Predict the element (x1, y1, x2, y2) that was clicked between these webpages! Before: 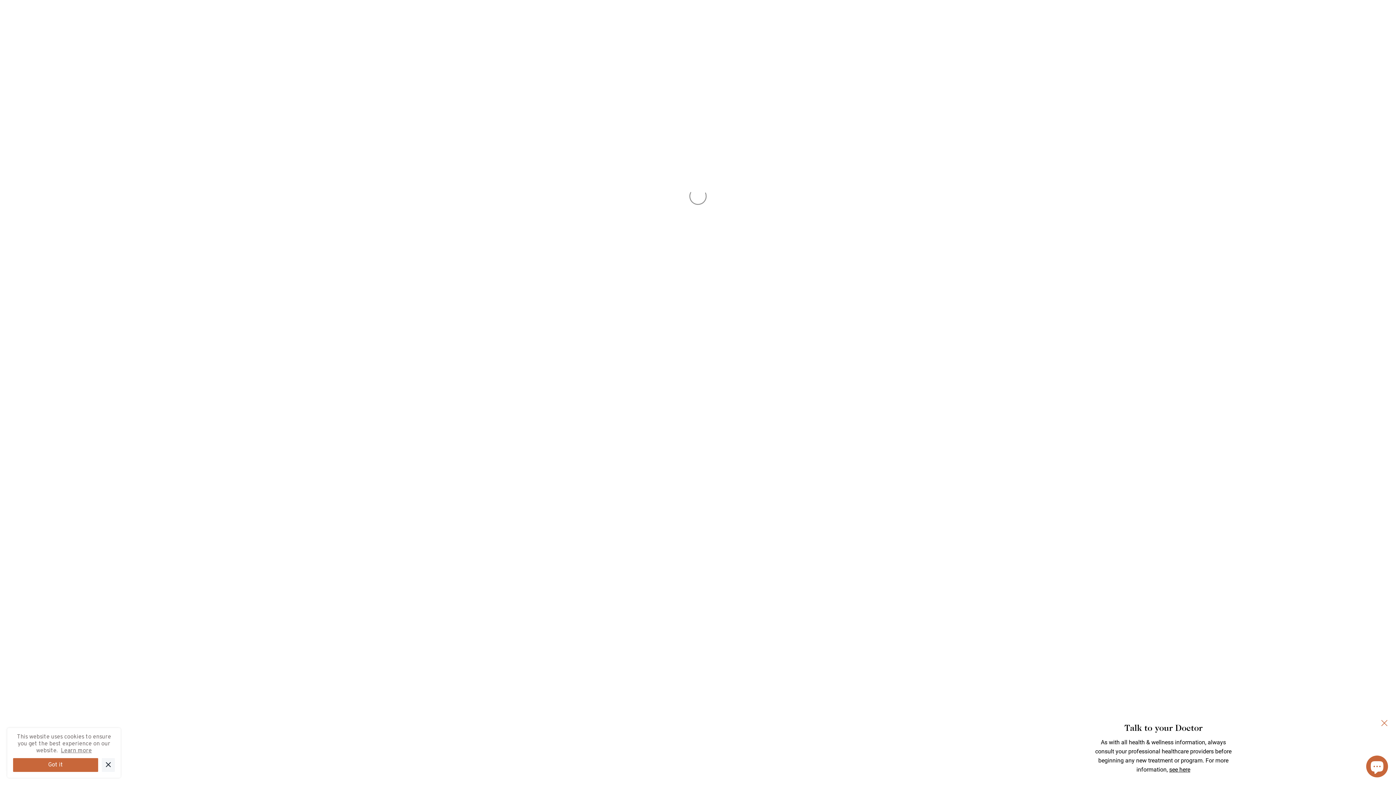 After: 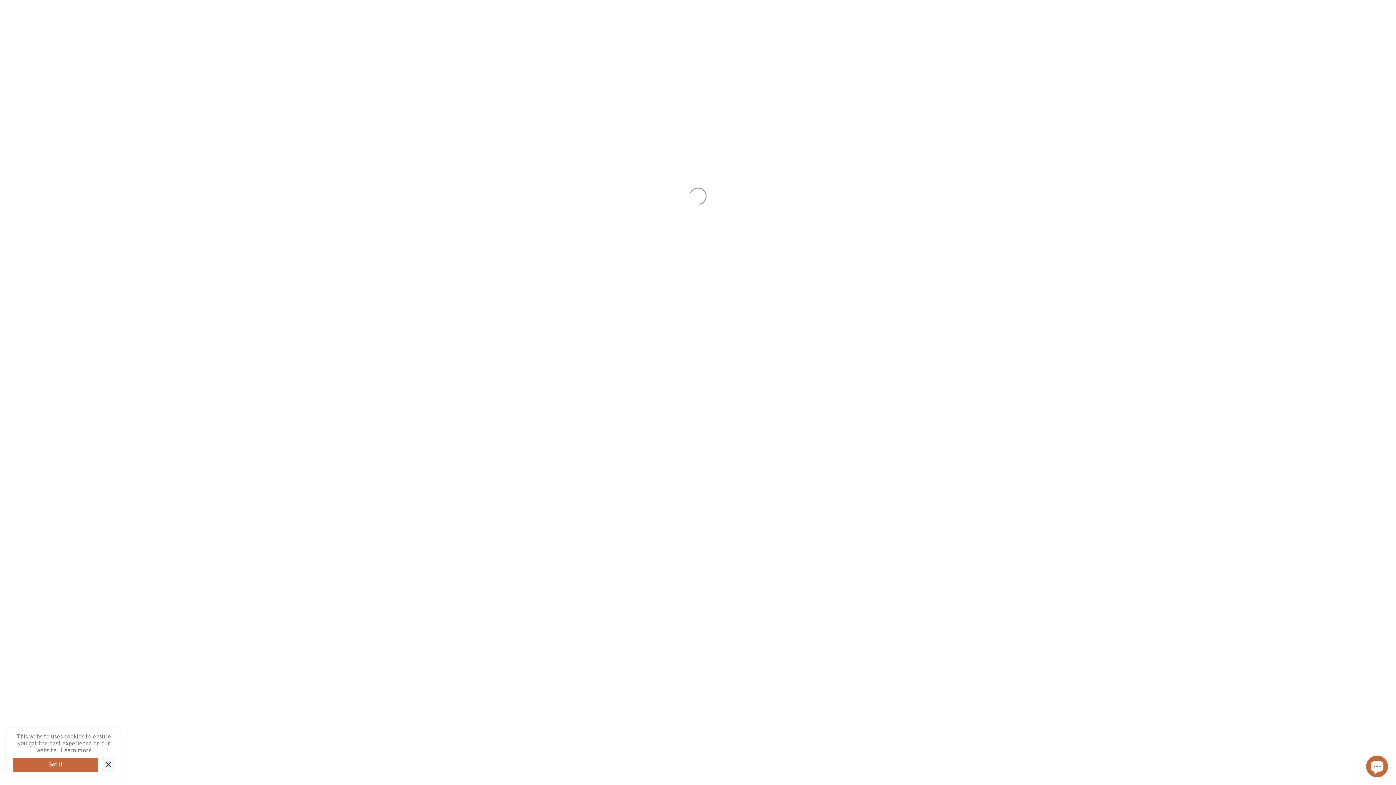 Action: label: see here bbox: (1169, 766, 1190, 773)